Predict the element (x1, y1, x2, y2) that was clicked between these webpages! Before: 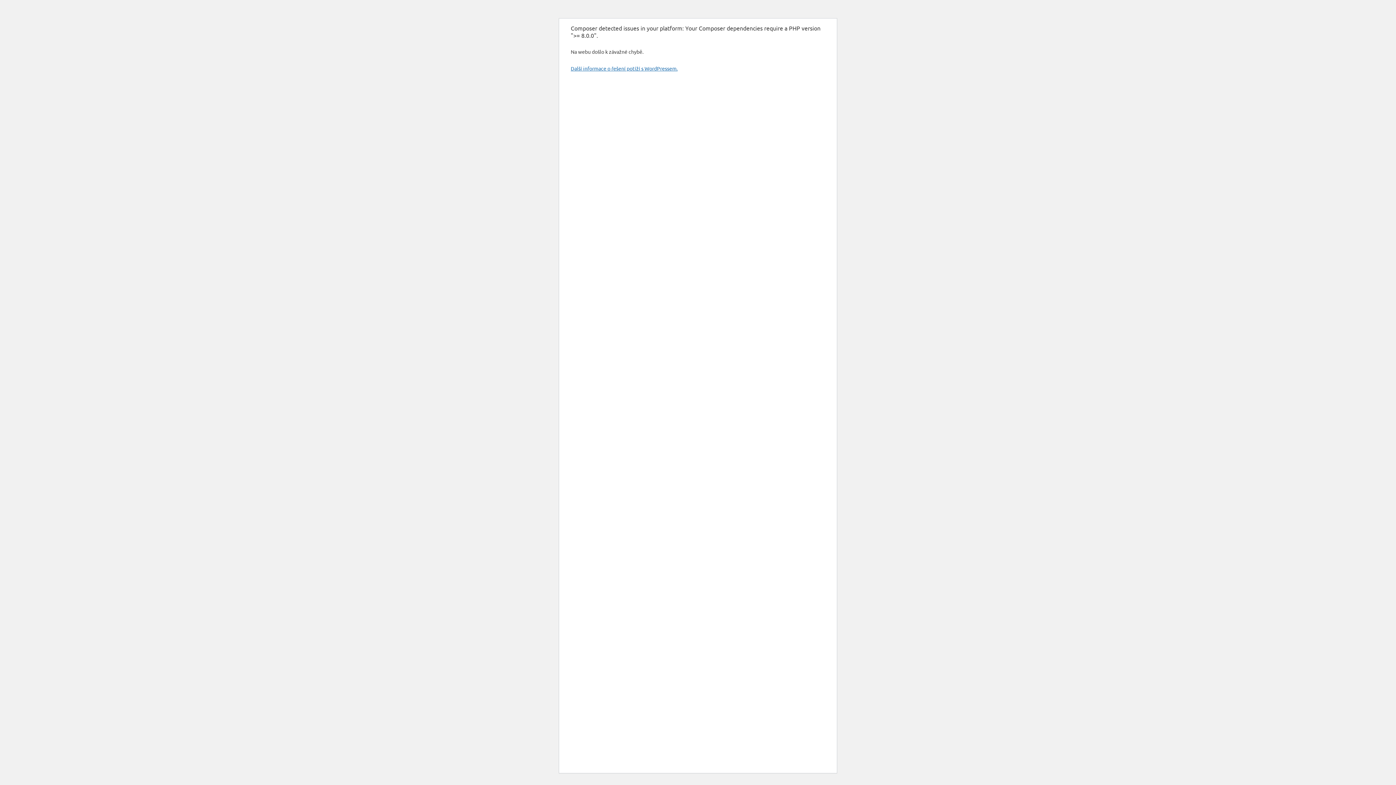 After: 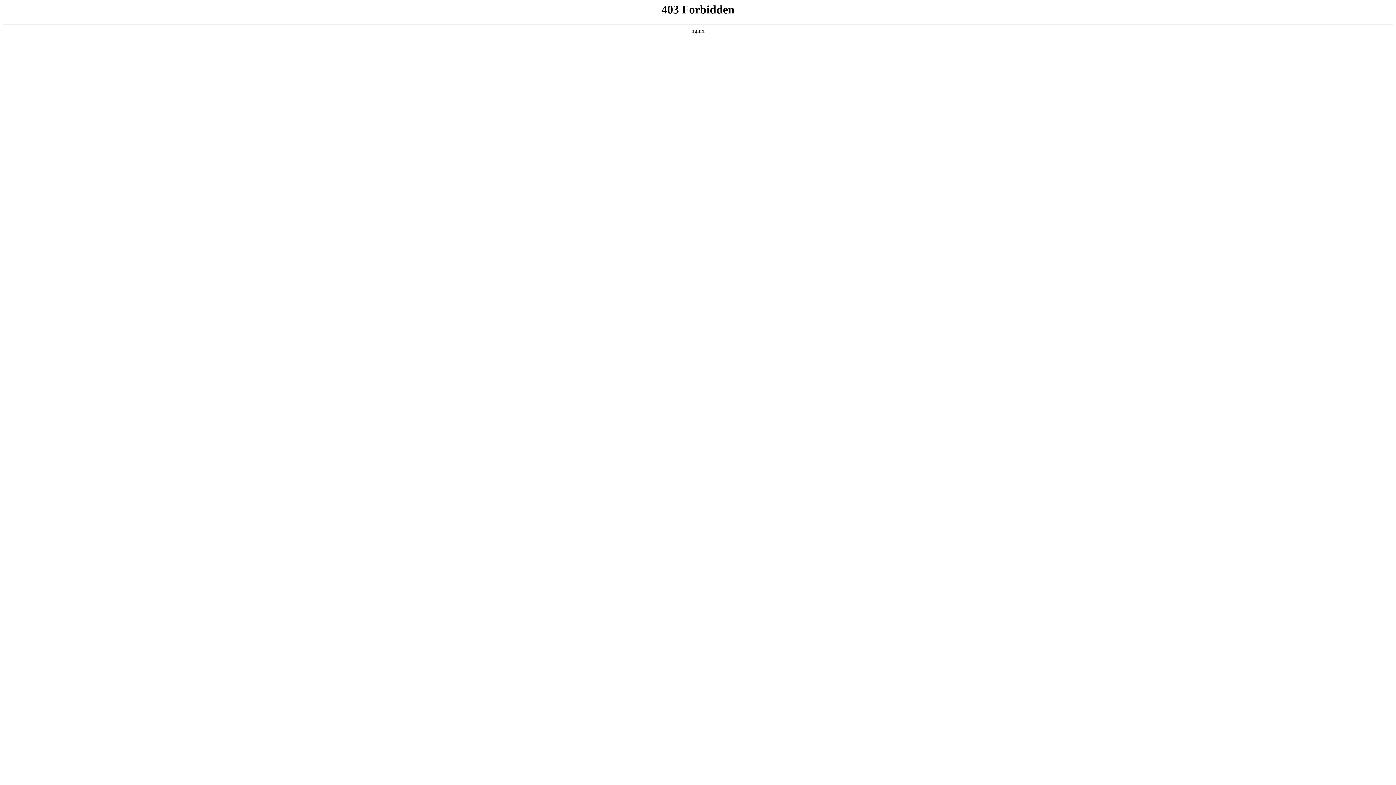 Action: label: Další informace o řešení potíží s WordPressem. bbox: (570, 65, 677, 71)